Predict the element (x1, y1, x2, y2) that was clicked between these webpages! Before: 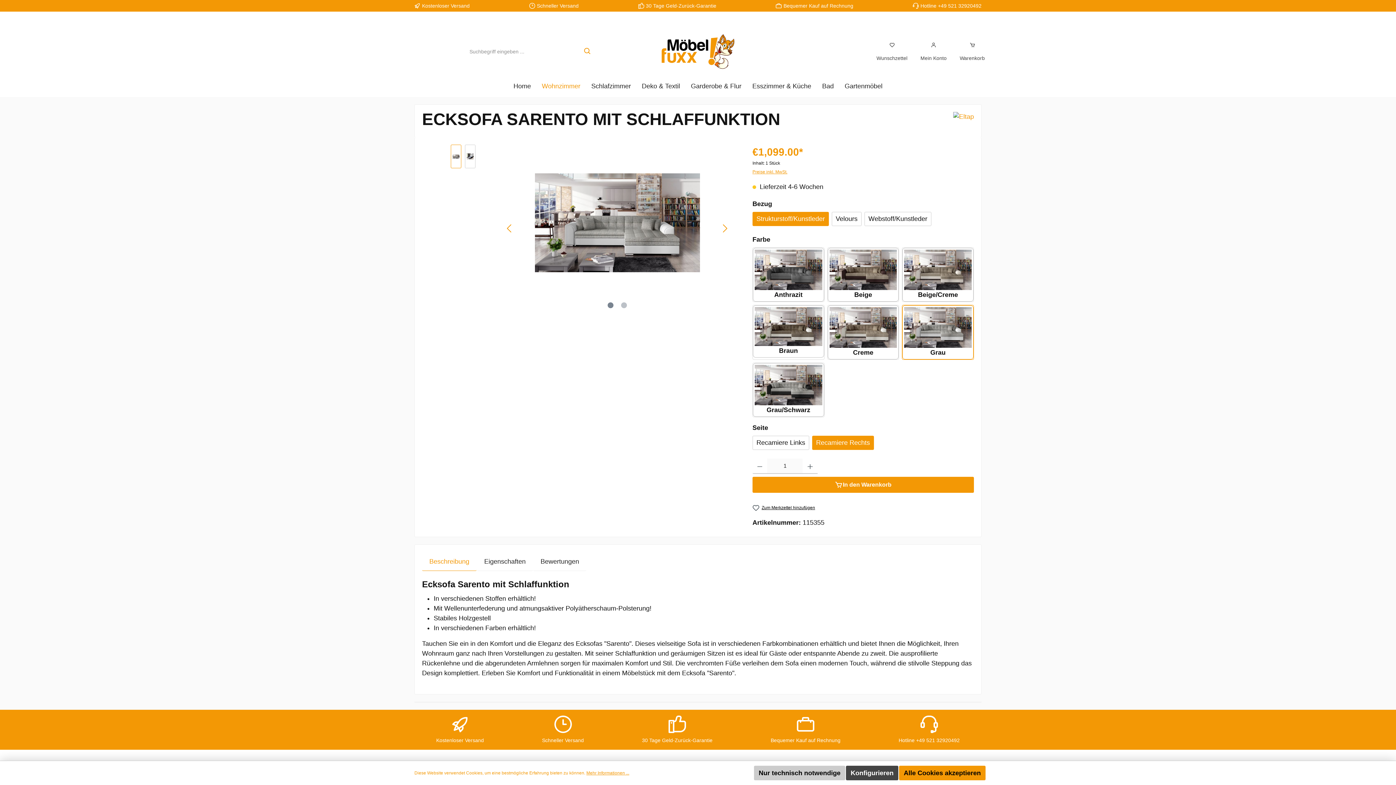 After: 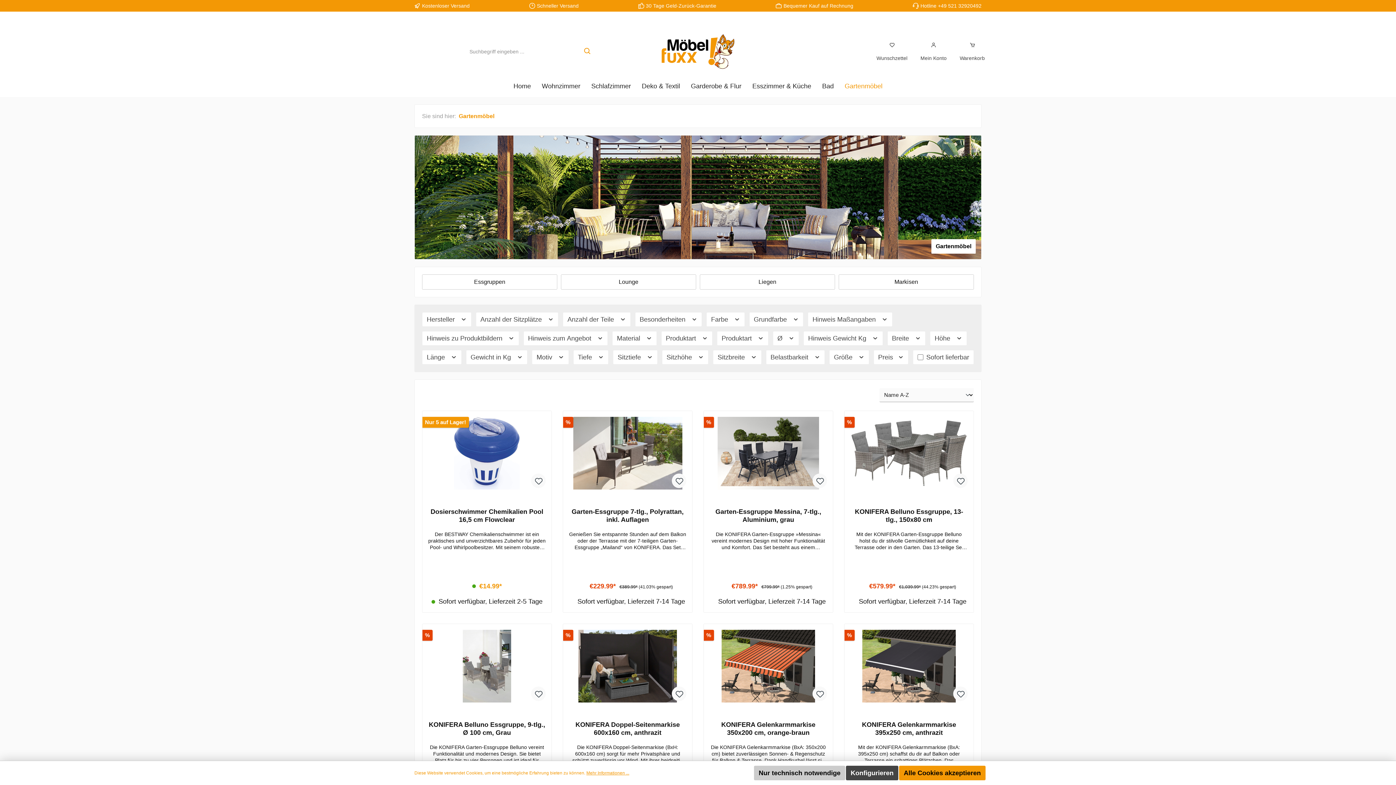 Action: bbox: (839, 77, 888, 95) label: Gartenmöbel